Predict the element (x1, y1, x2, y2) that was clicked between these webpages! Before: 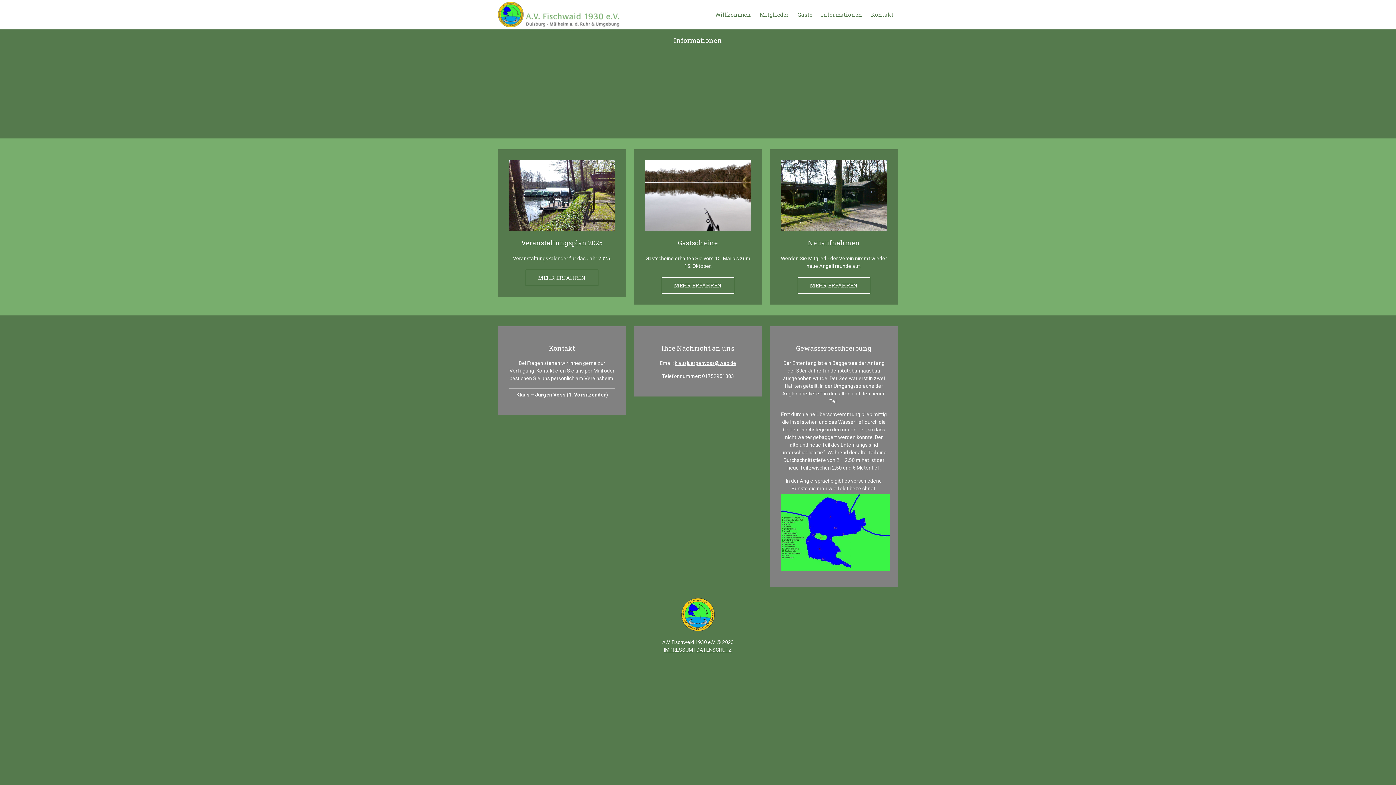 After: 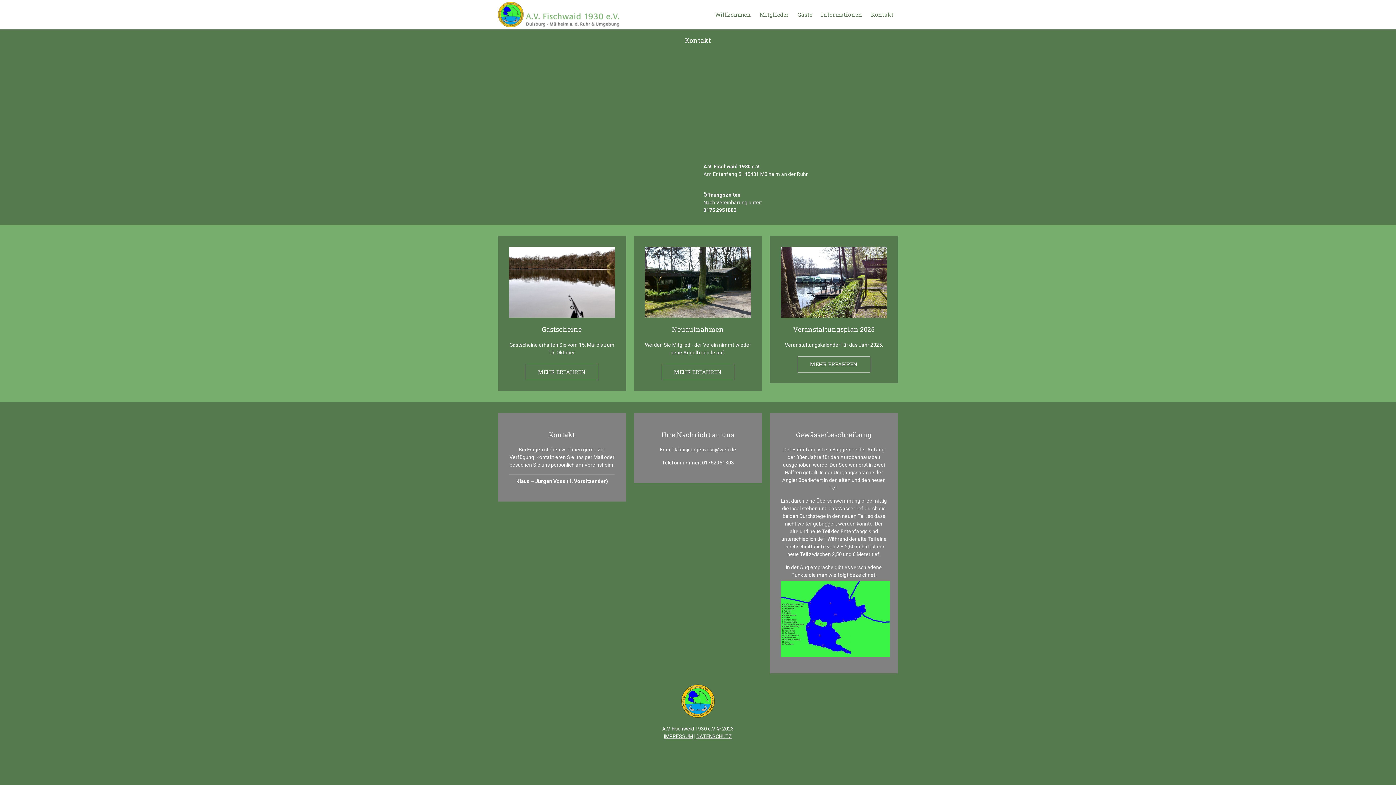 Action: label: Kontakt bbox: (871, 10, 893, 18)